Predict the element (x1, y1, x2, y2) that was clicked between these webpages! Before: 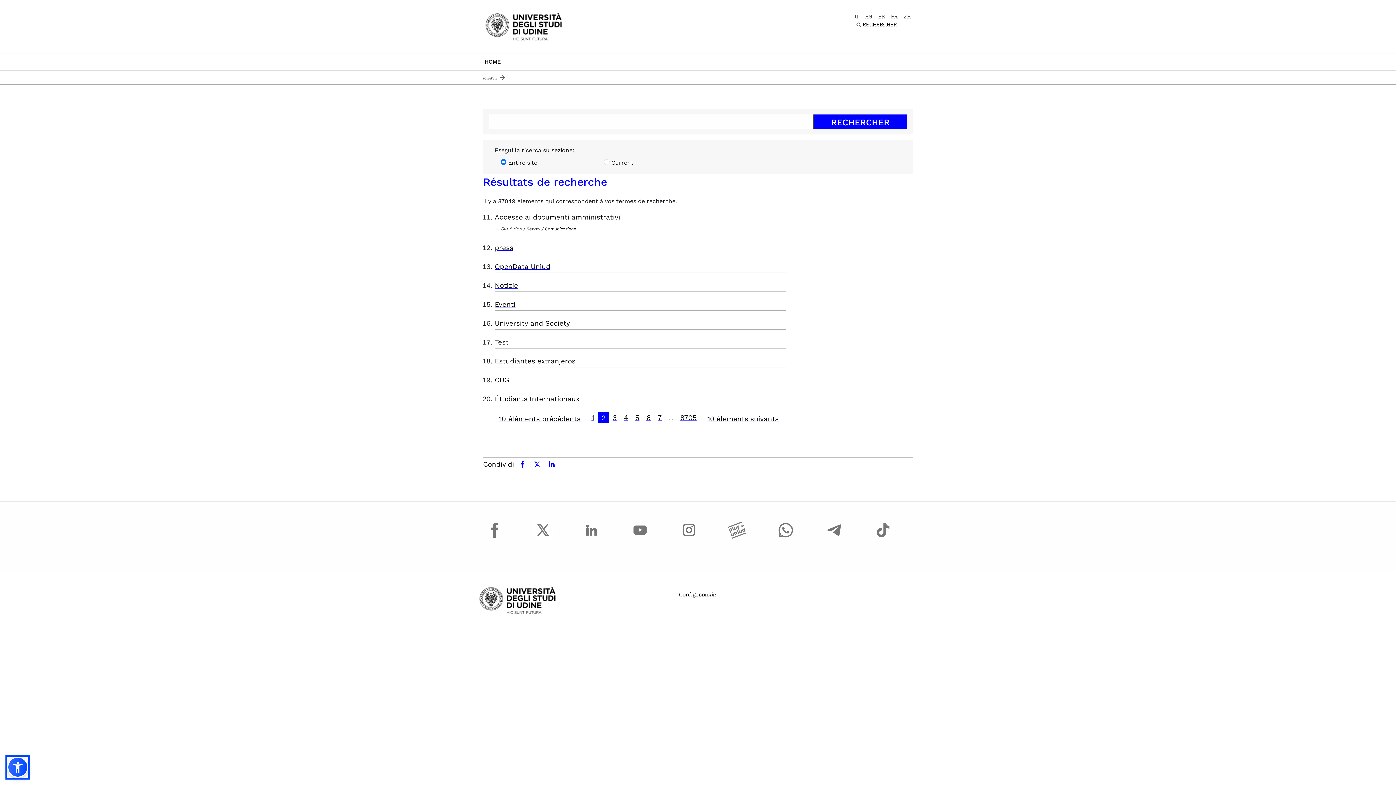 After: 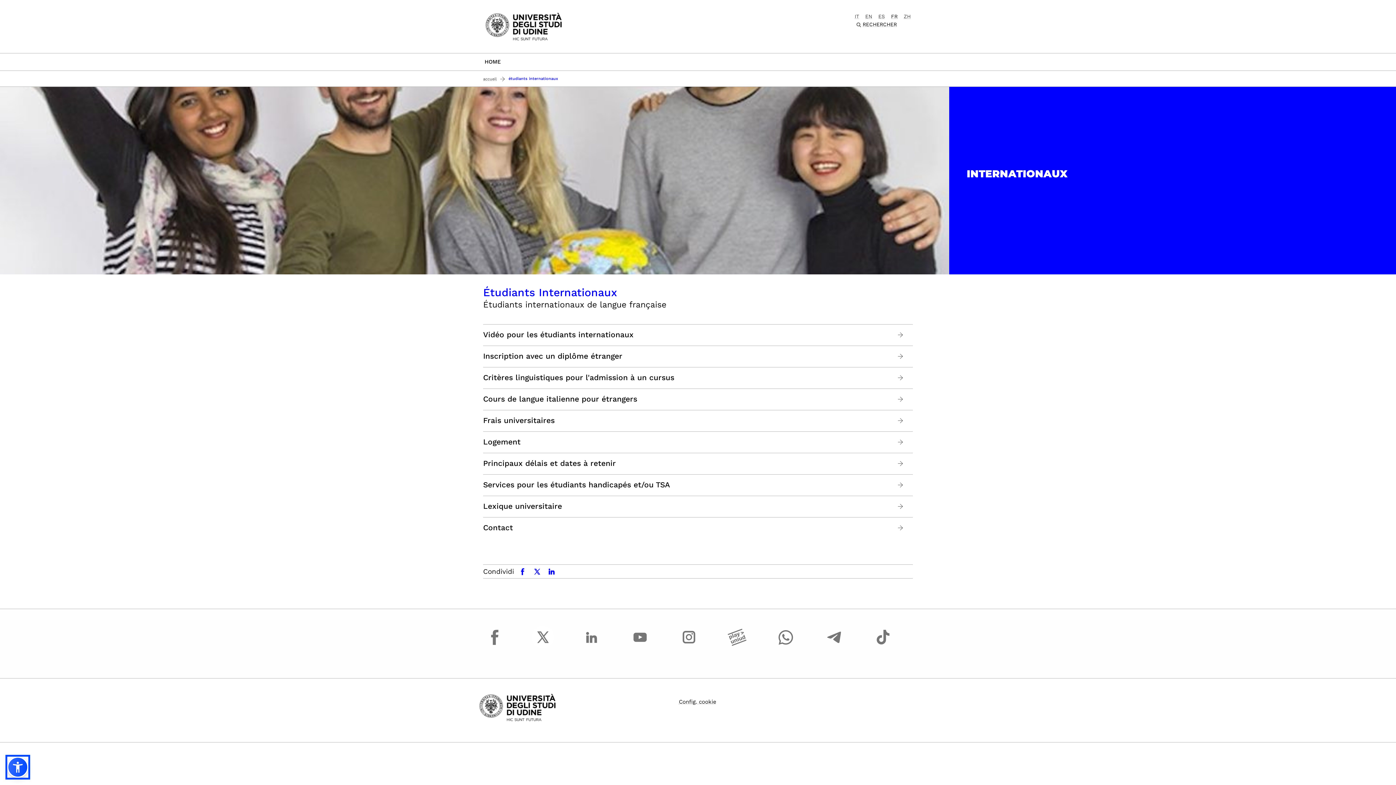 Action: label: HOME bbox: (484, 57, 506, 66)